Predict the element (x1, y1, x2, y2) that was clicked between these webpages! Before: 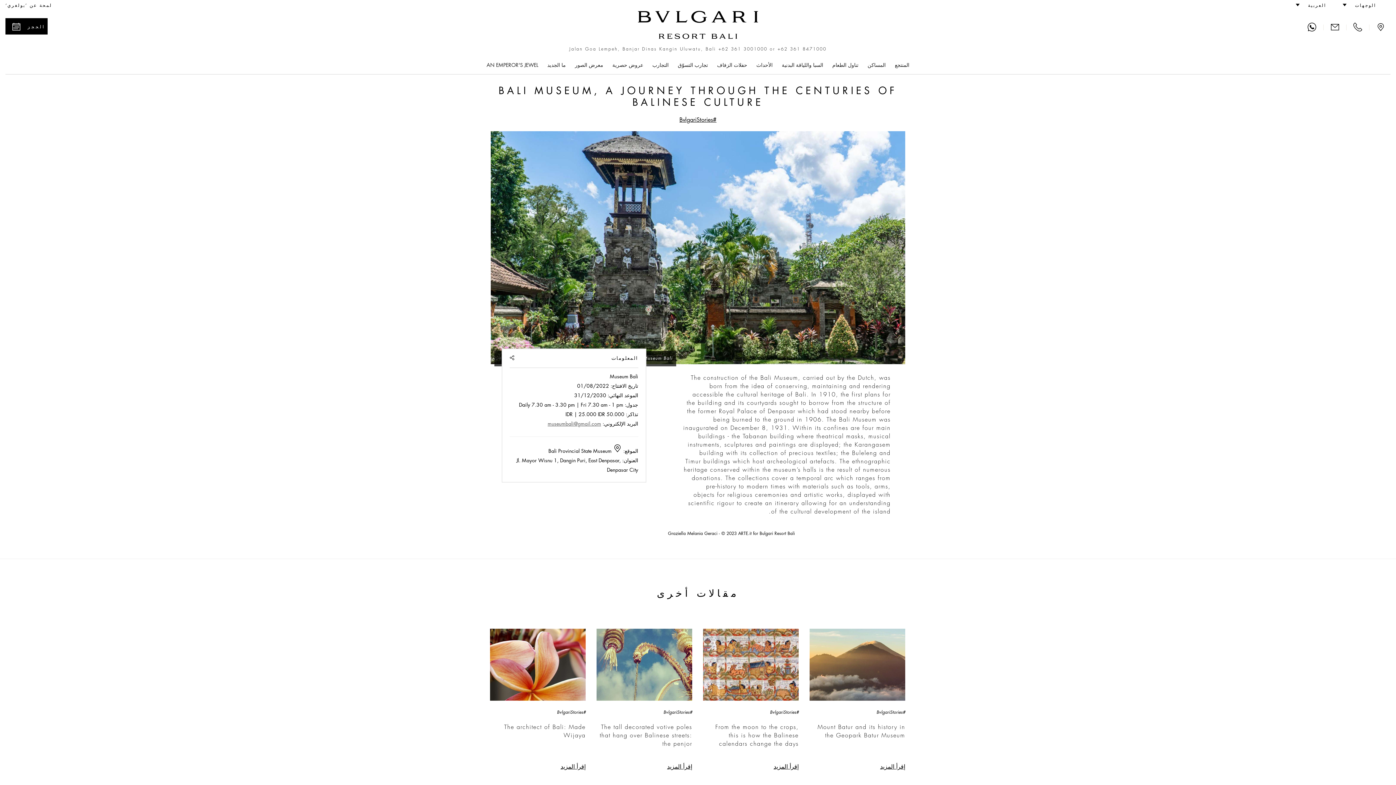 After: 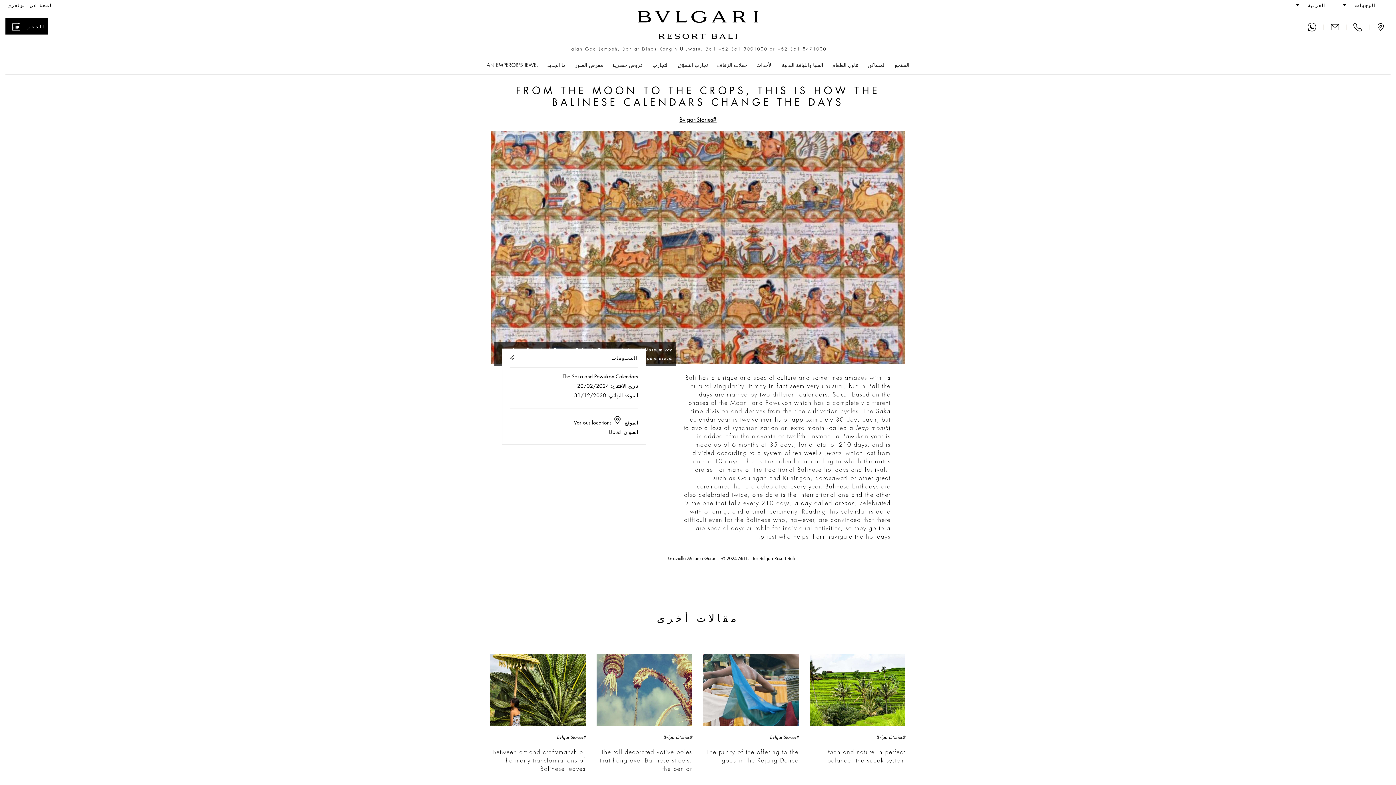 Action: label: Read more of the article - مقالات أخرى - From the moon to the crops, this is how the Balinese calendars change the days bbox: (773, 764, 798, 770)